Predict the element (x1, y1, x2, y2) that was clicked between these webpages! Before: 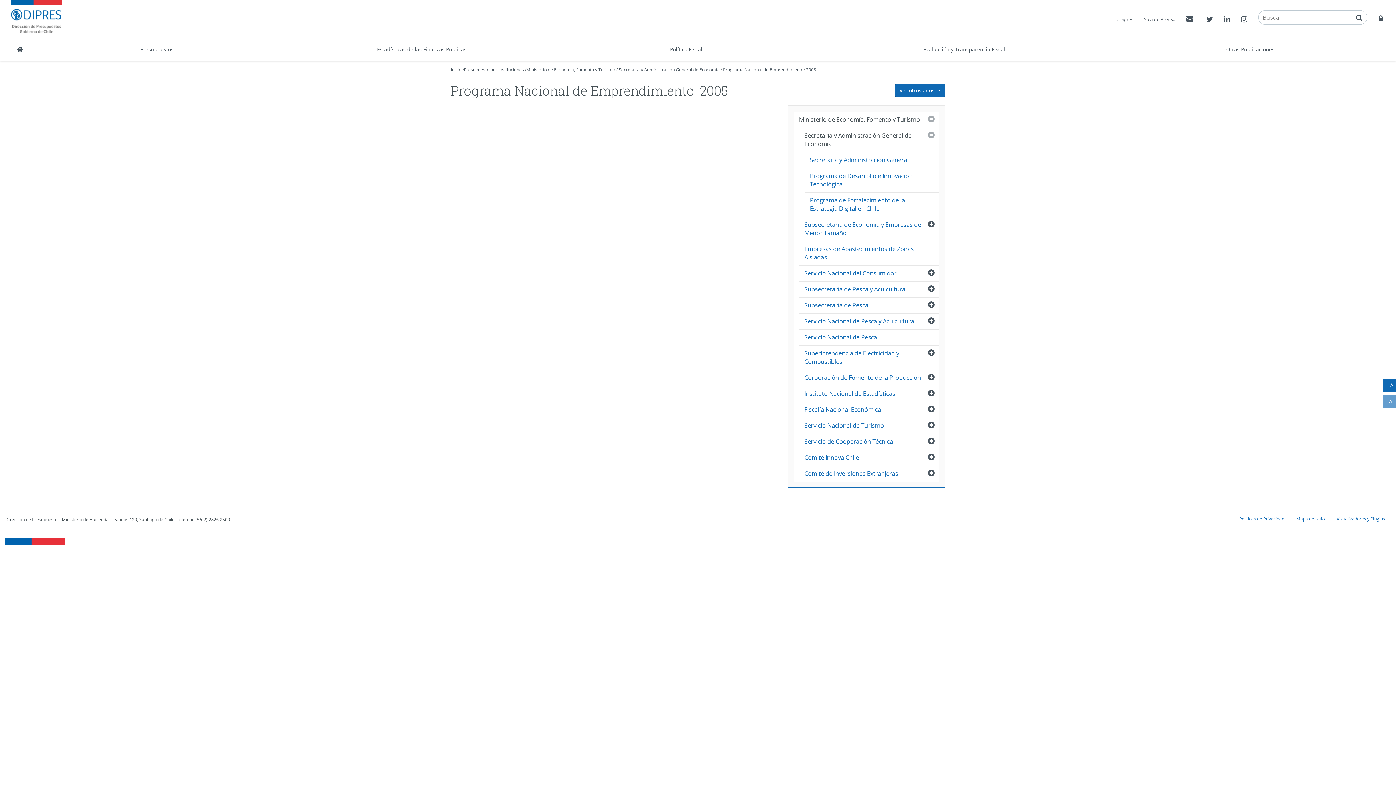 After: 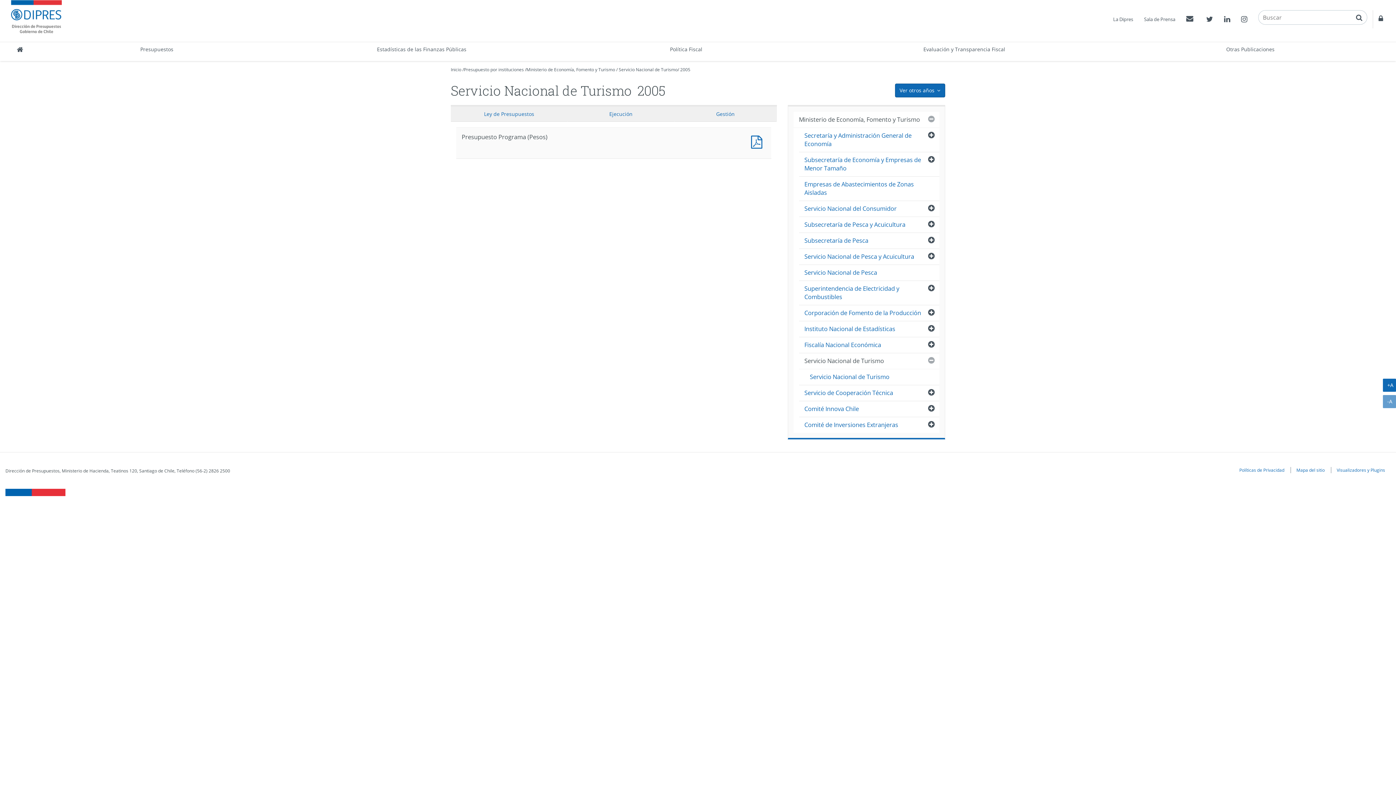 Action: bbox: (799, 418, 939, 433) label: Servicio Nacional de Turismo